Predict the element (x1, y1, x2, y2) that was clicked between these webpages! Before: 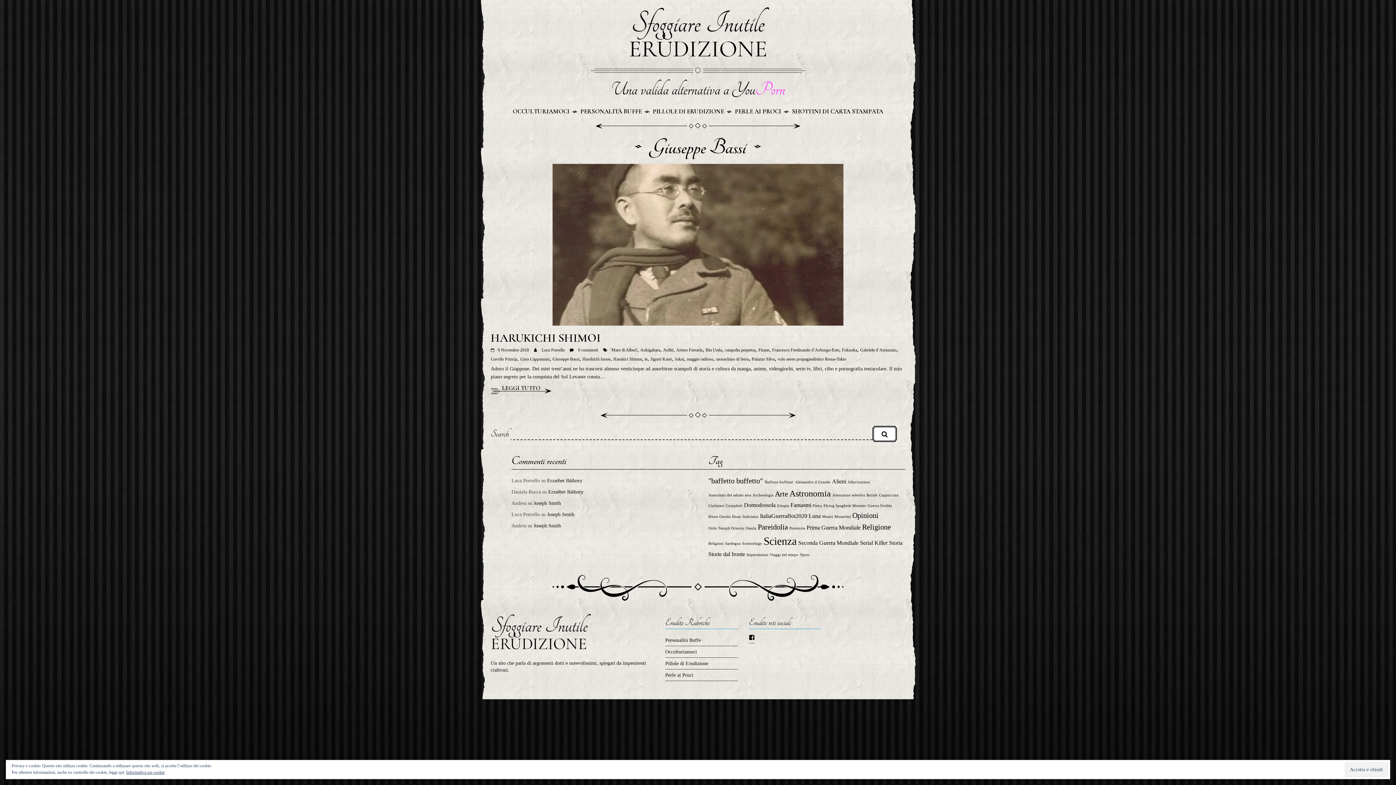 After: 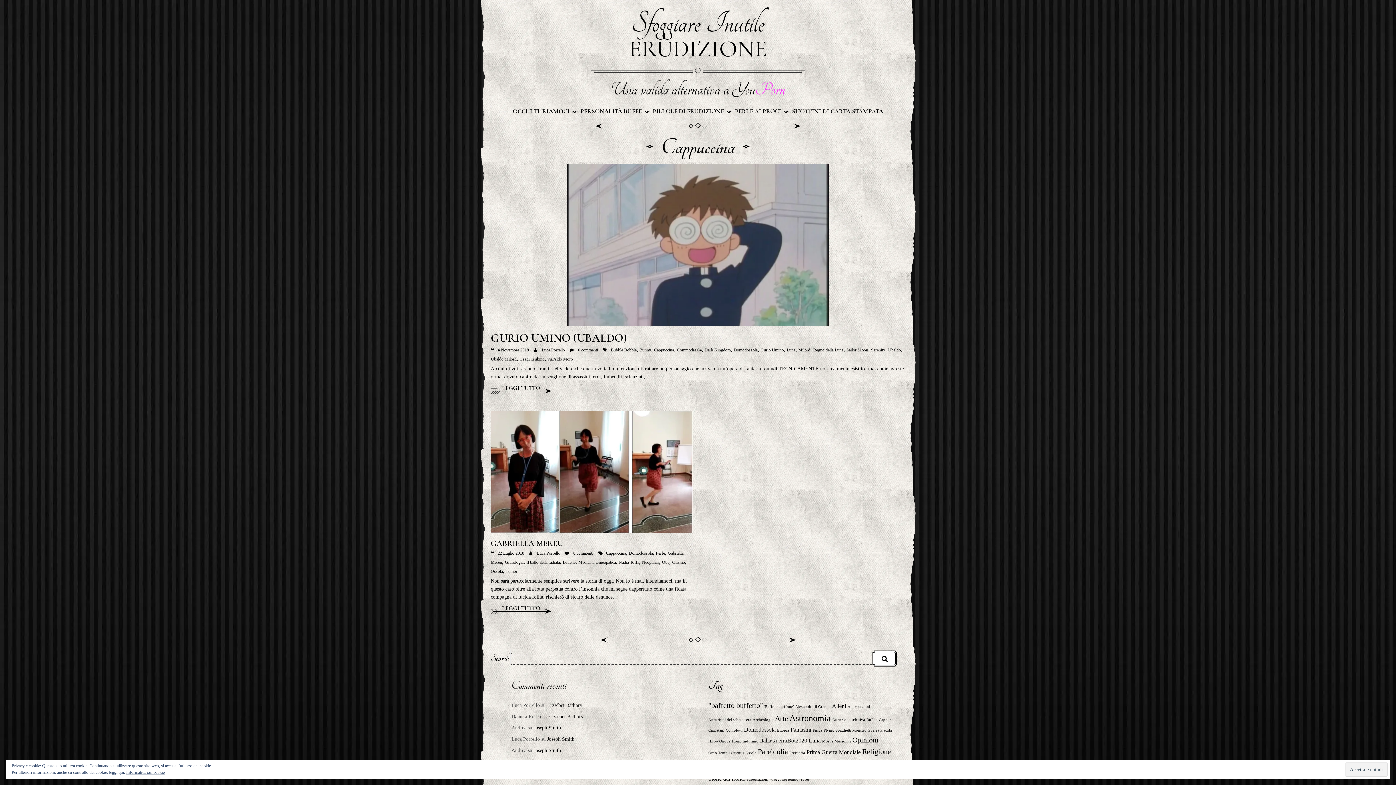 Action: bbox: (879, 493, 898, 497) label: Cappuccina (2 elementi)